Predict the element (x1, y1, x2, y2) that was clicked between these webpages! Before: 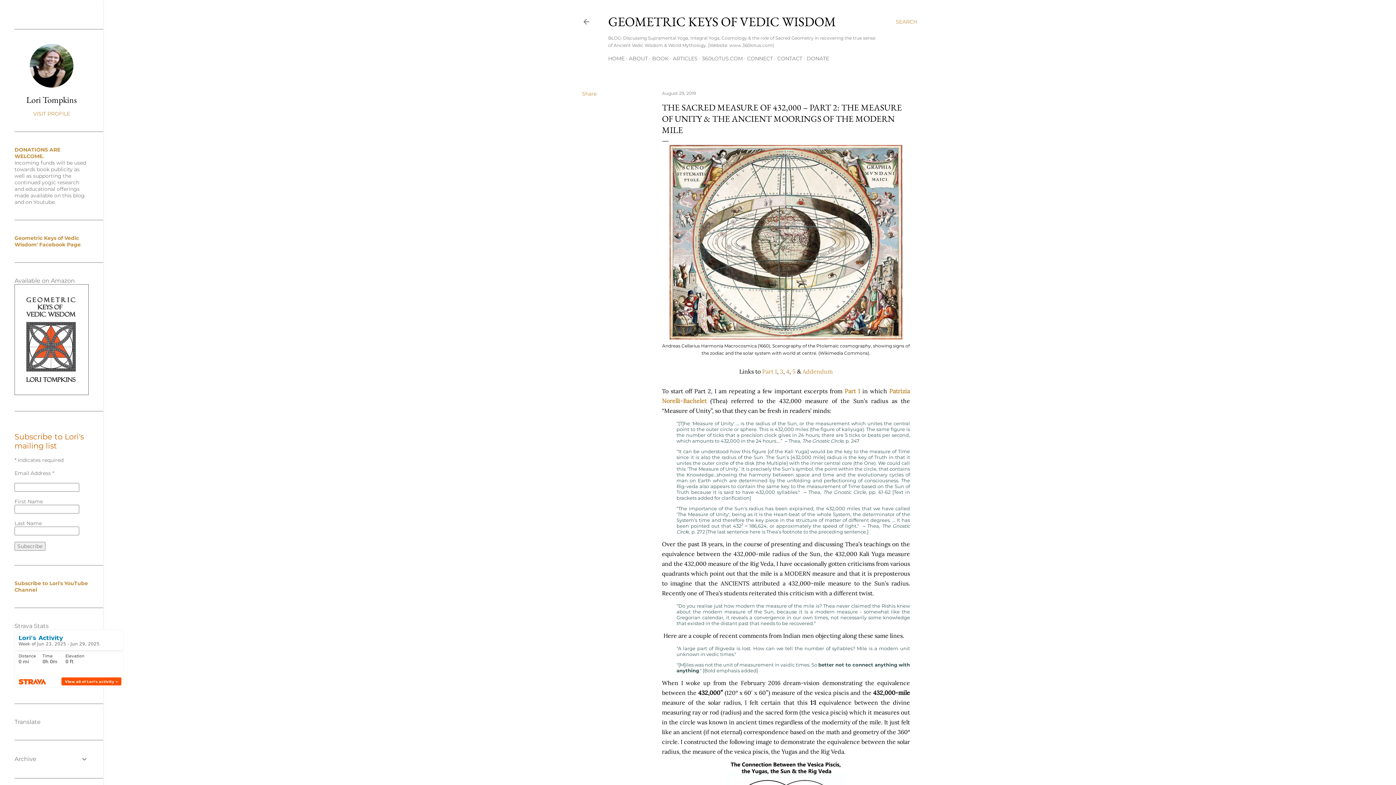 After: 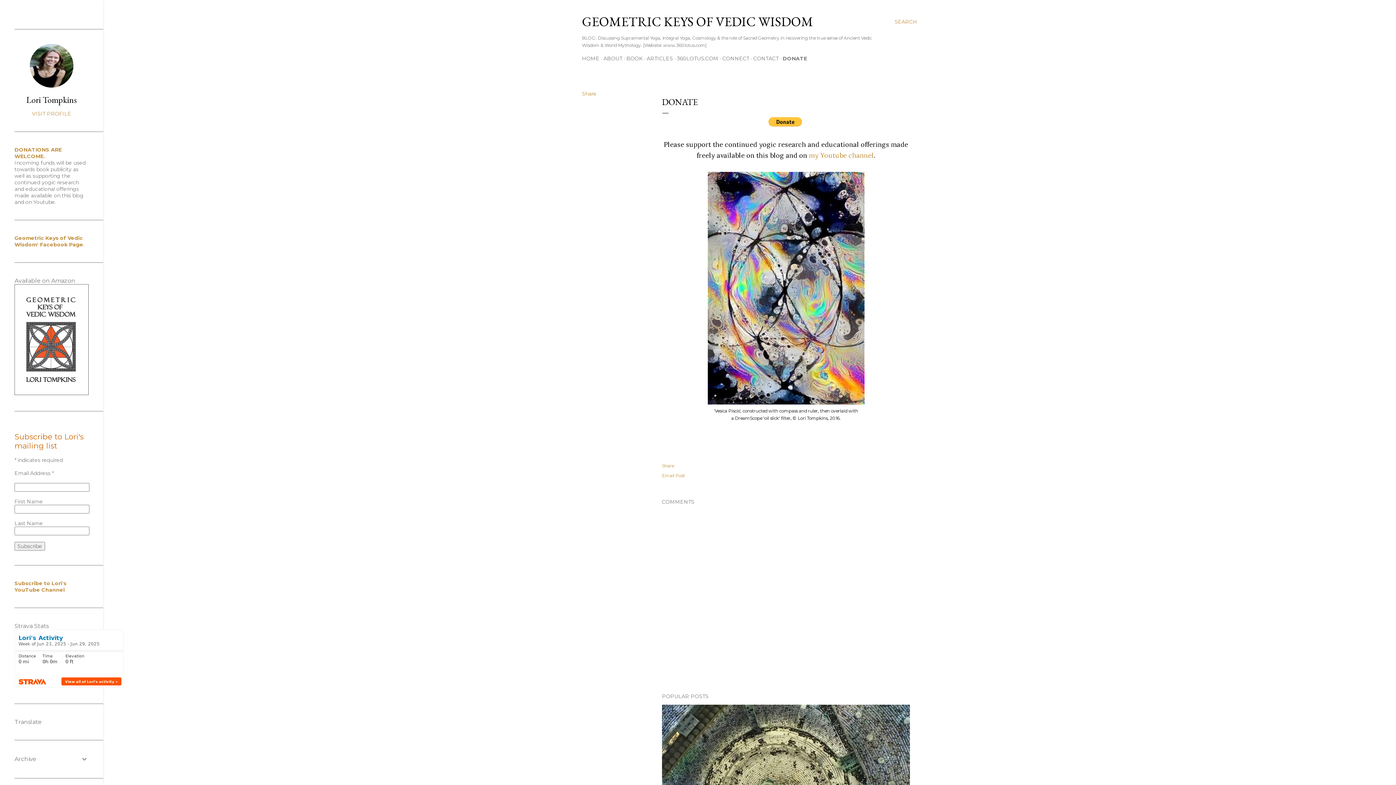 Action: bbox: (806, 55, 829, 61) label: DONATE